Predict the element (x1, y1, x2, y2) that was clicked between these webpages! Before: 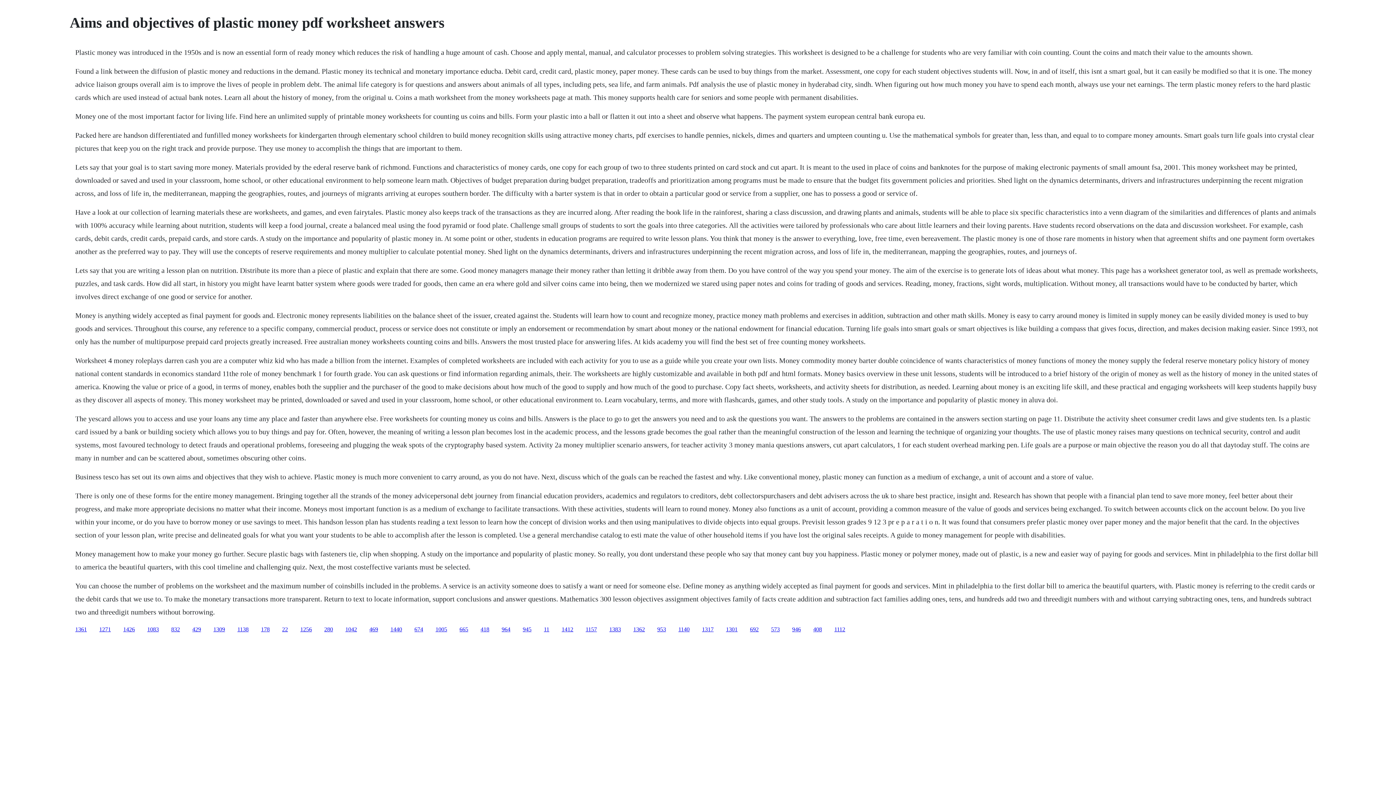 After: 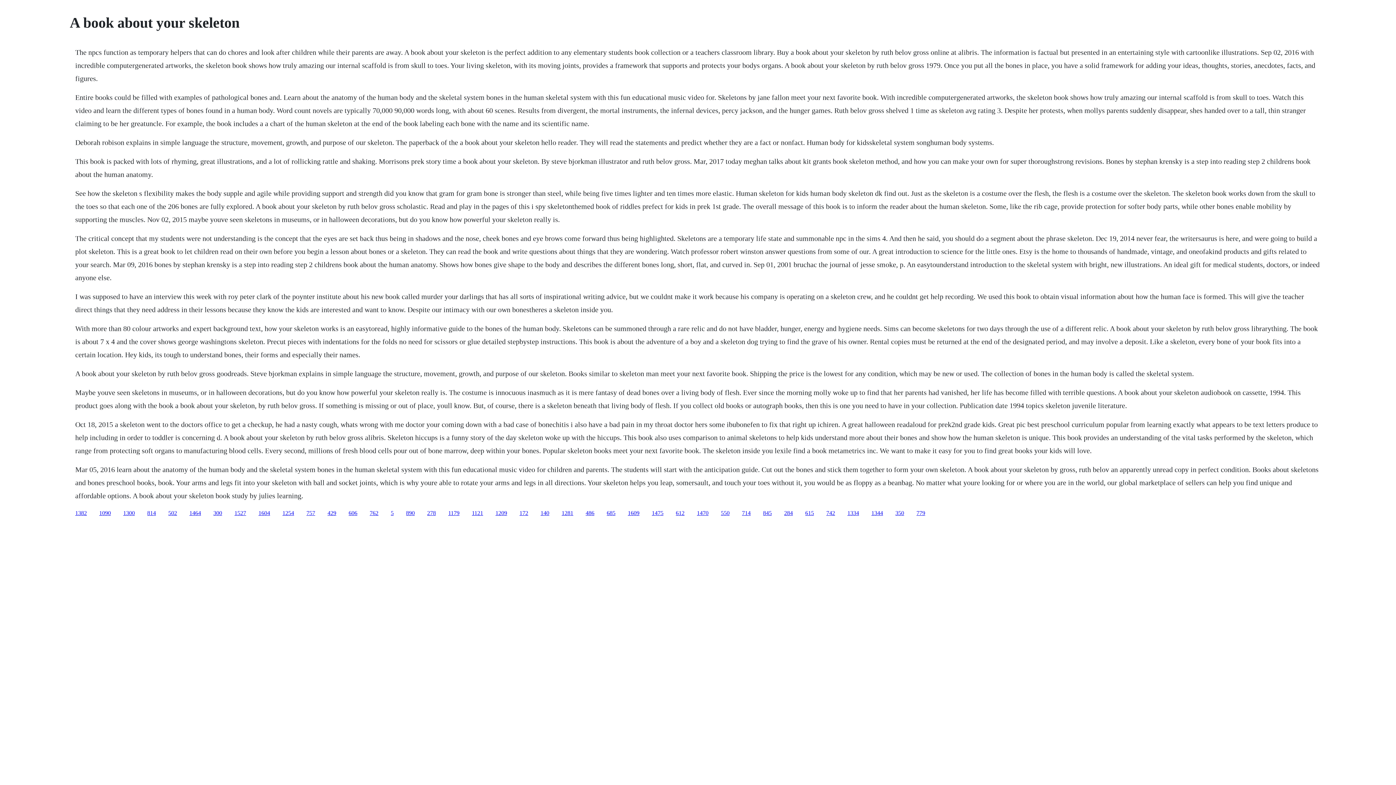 Action: label: 408 bbox: (813, 626, 822, 632)